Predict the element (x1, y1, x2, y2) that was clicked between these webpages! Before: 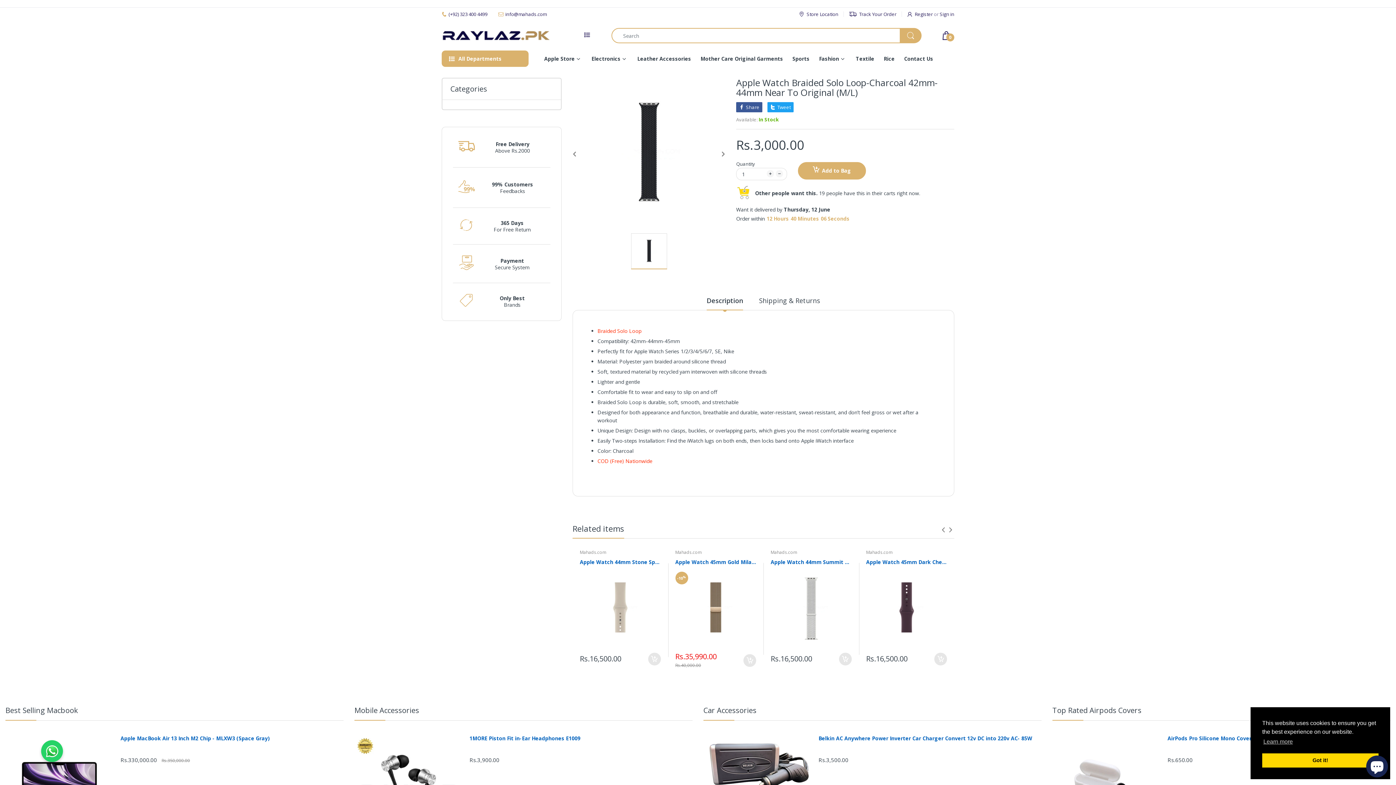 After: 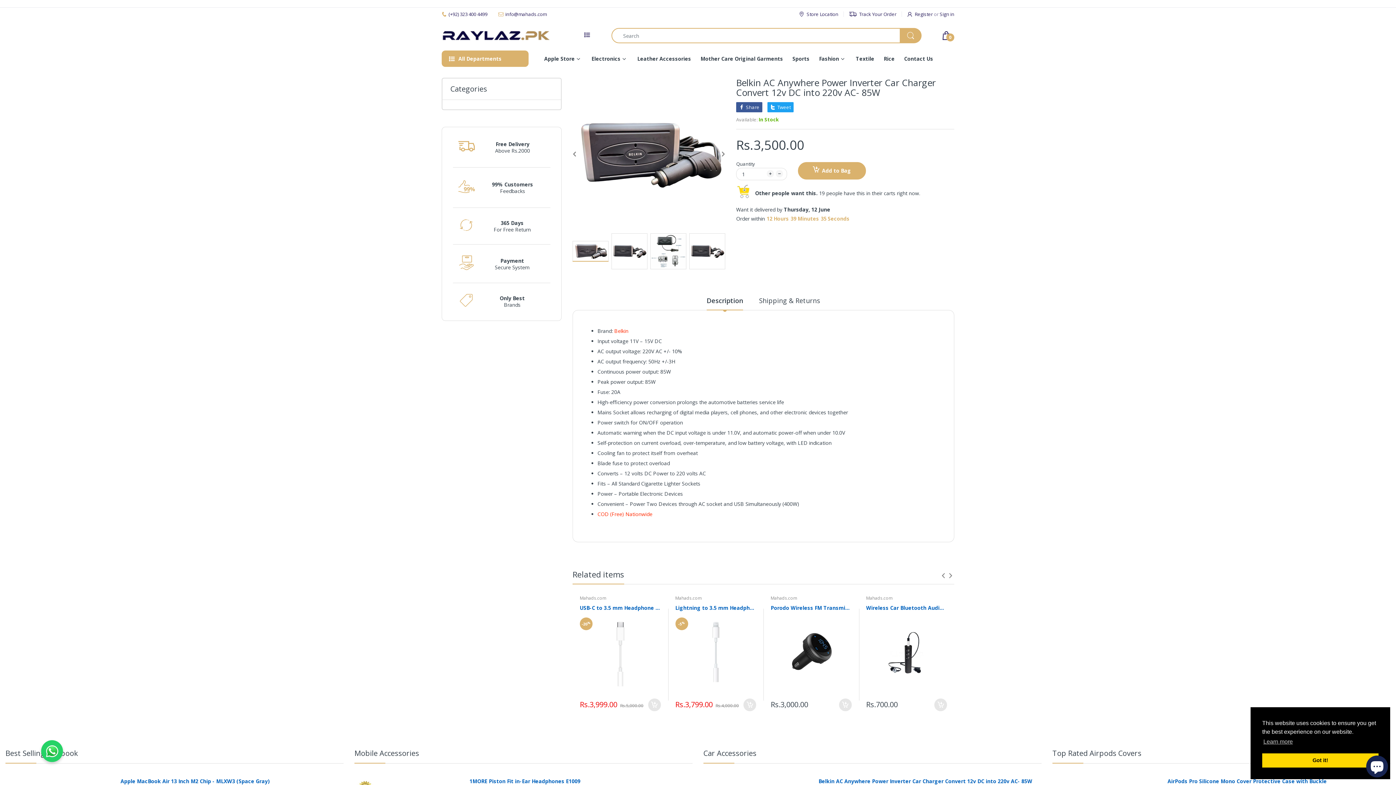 Action: bbox: (703, 735, 811, 796)